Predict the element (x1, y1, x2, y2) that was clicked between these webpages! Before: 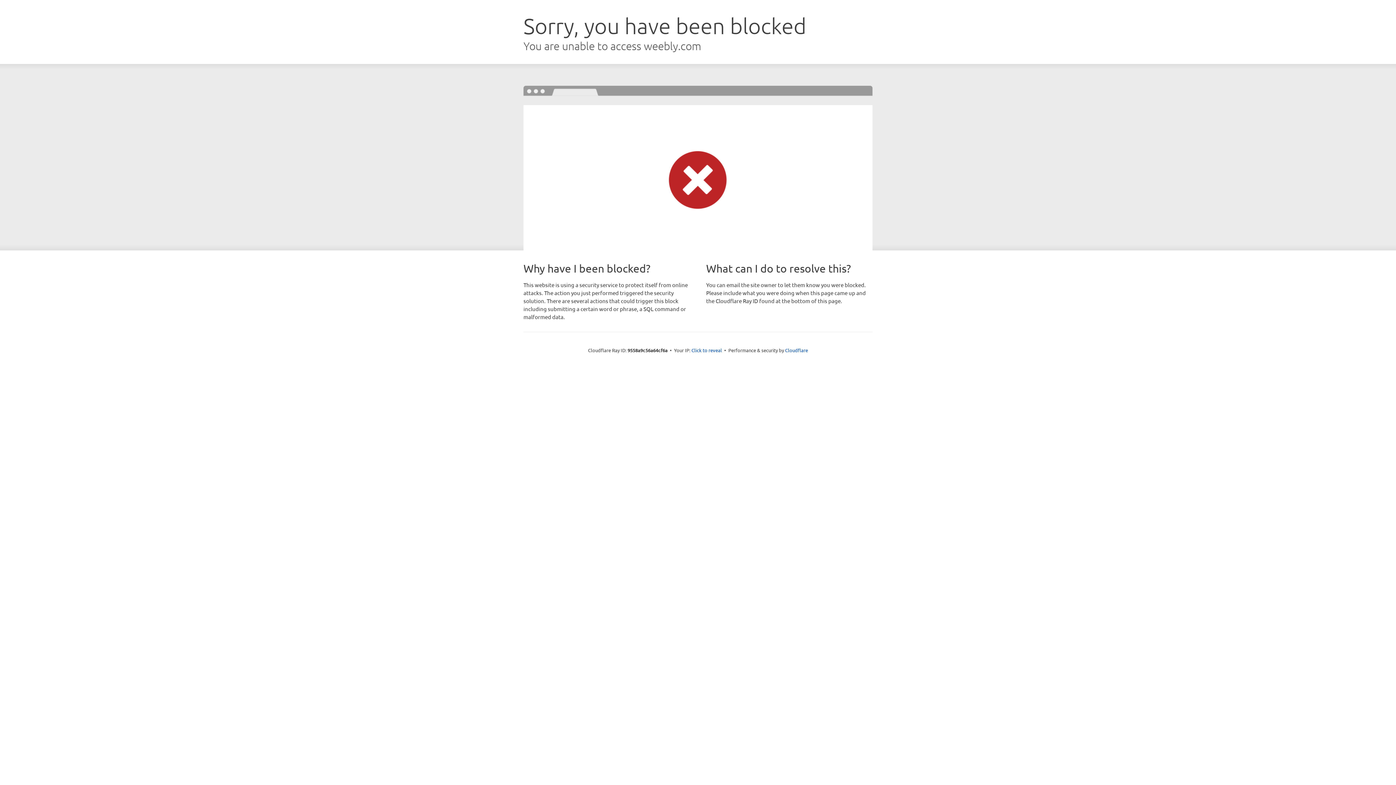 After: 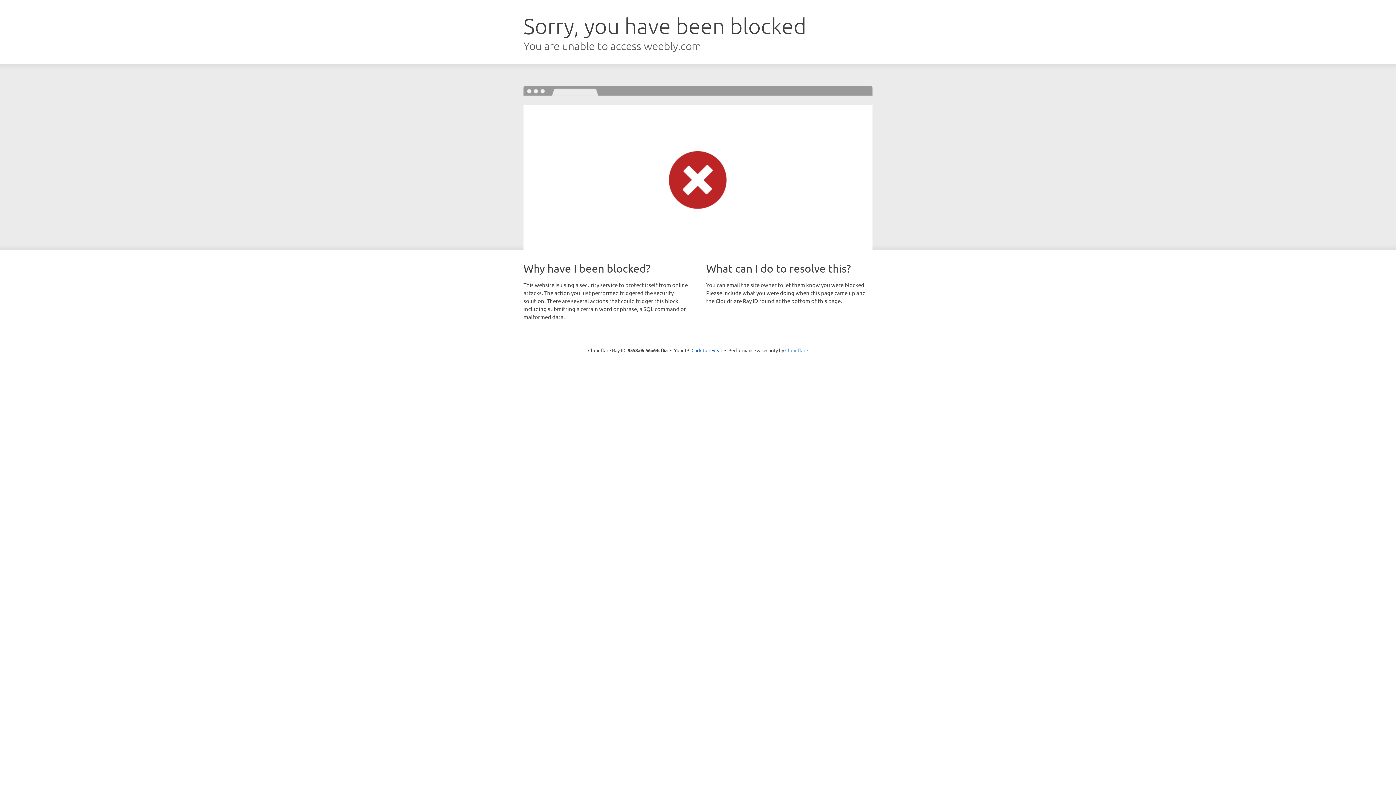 Action: label: Cloudflare bbox: (785, 347, 808, 353)